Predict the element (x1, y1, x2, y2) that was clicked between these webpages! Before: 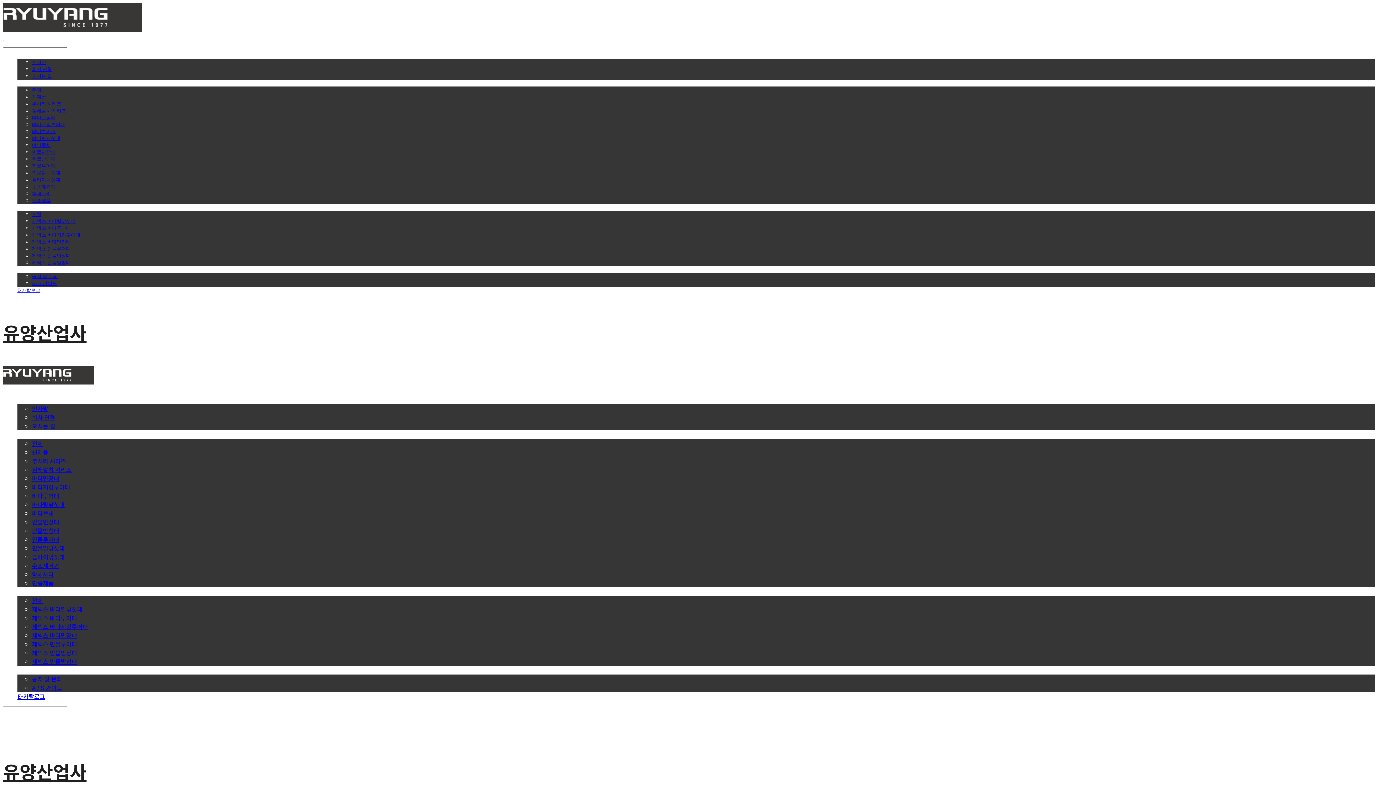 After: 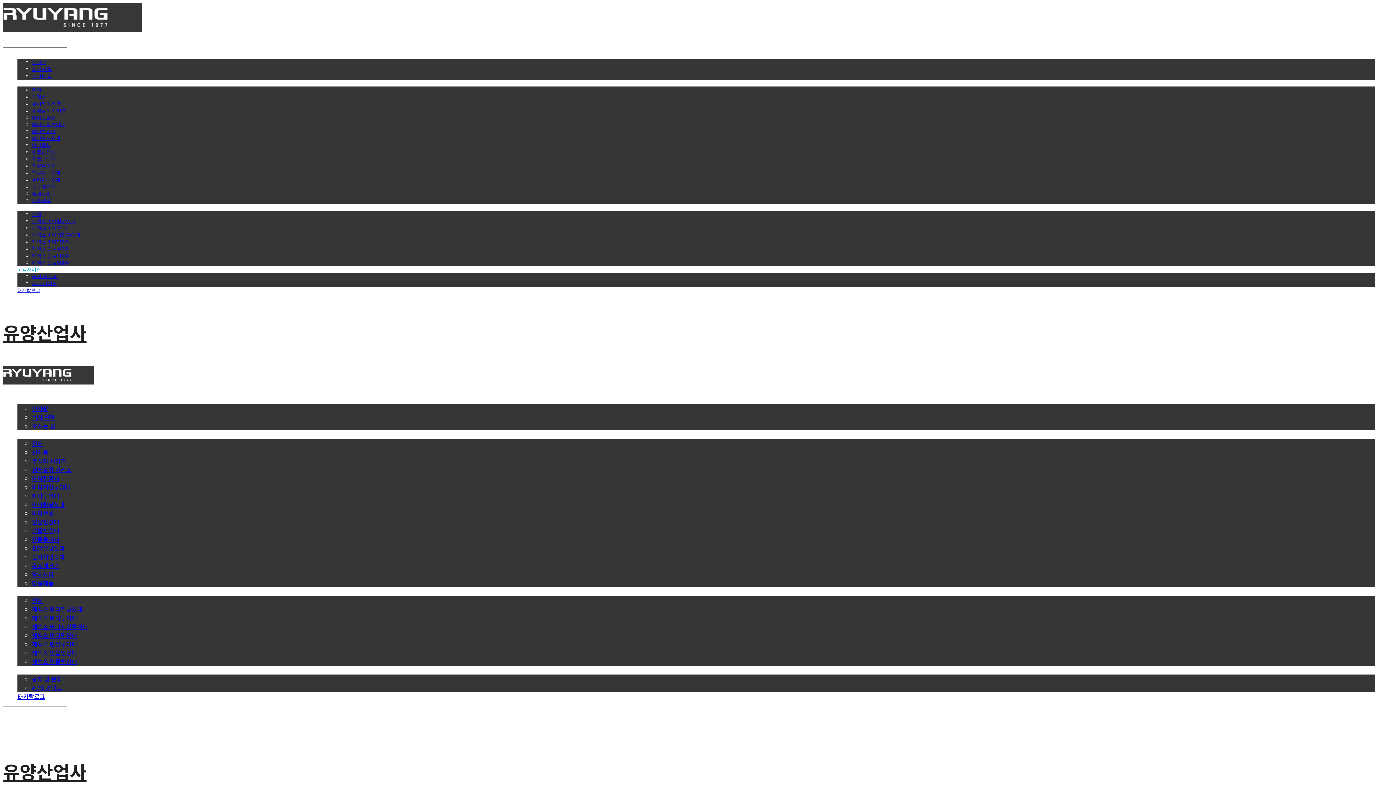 Action: bbox: (17, 266, 41, 272) label: 고객서비스